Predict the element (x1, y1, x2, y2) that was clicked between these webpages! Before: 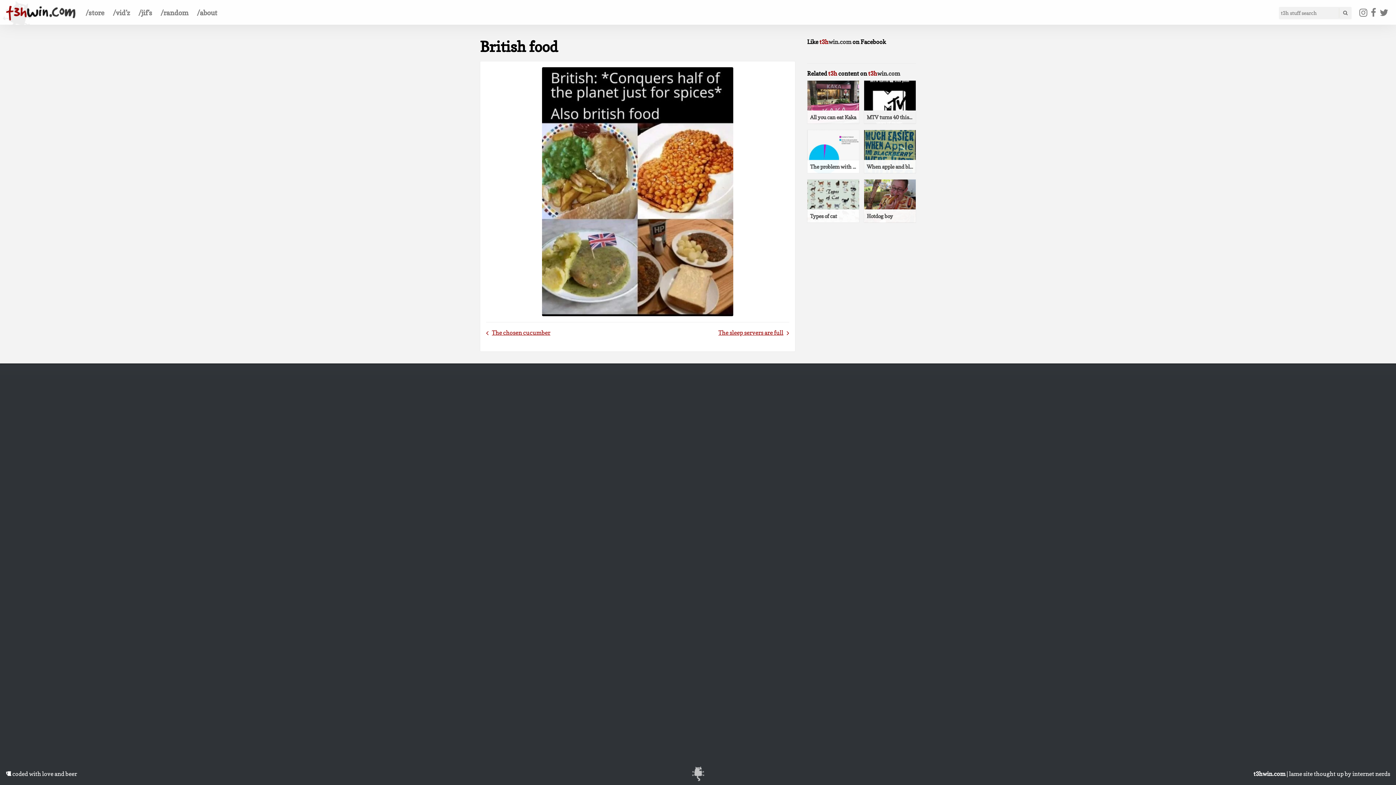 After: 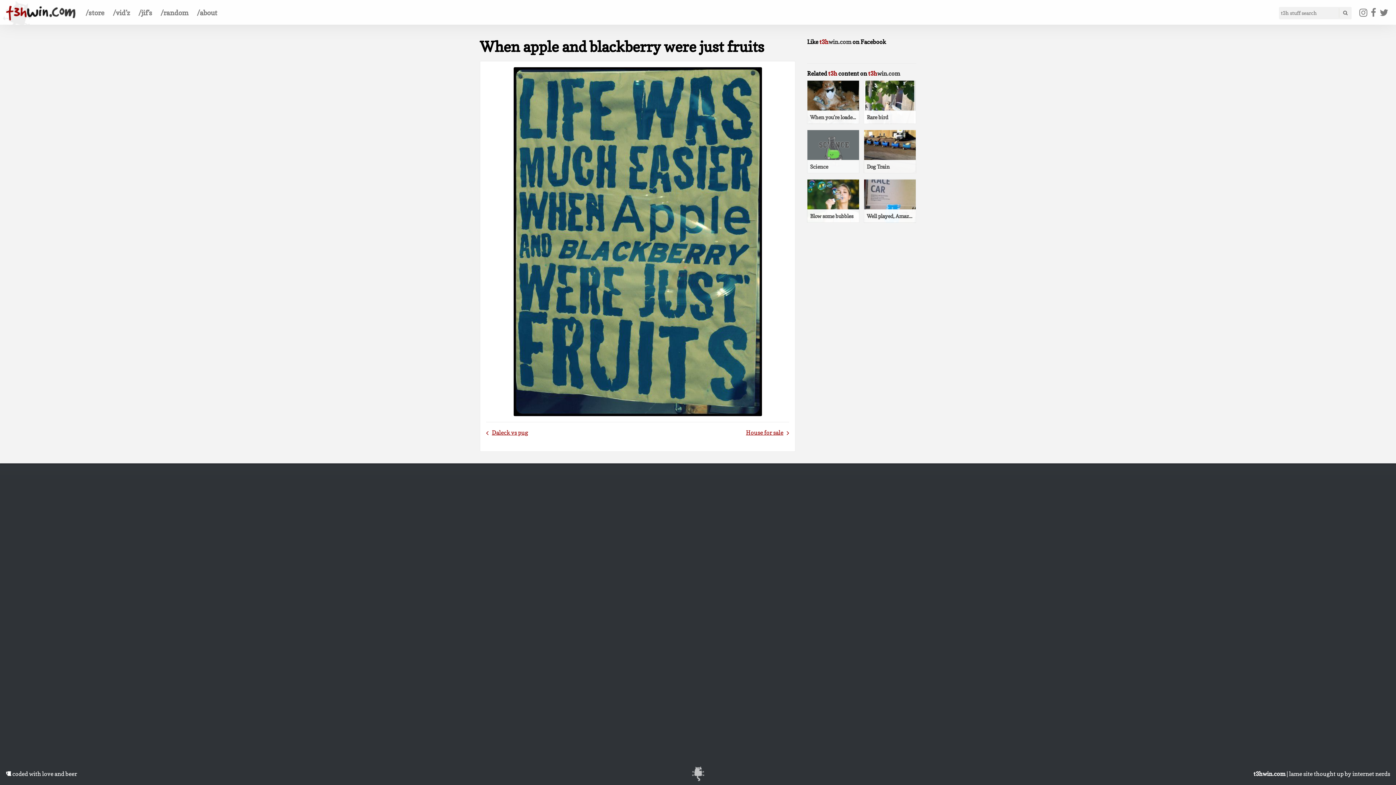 Action: bbox: (864, 129, 916, 173) label: When apple and blackberry were just fruits